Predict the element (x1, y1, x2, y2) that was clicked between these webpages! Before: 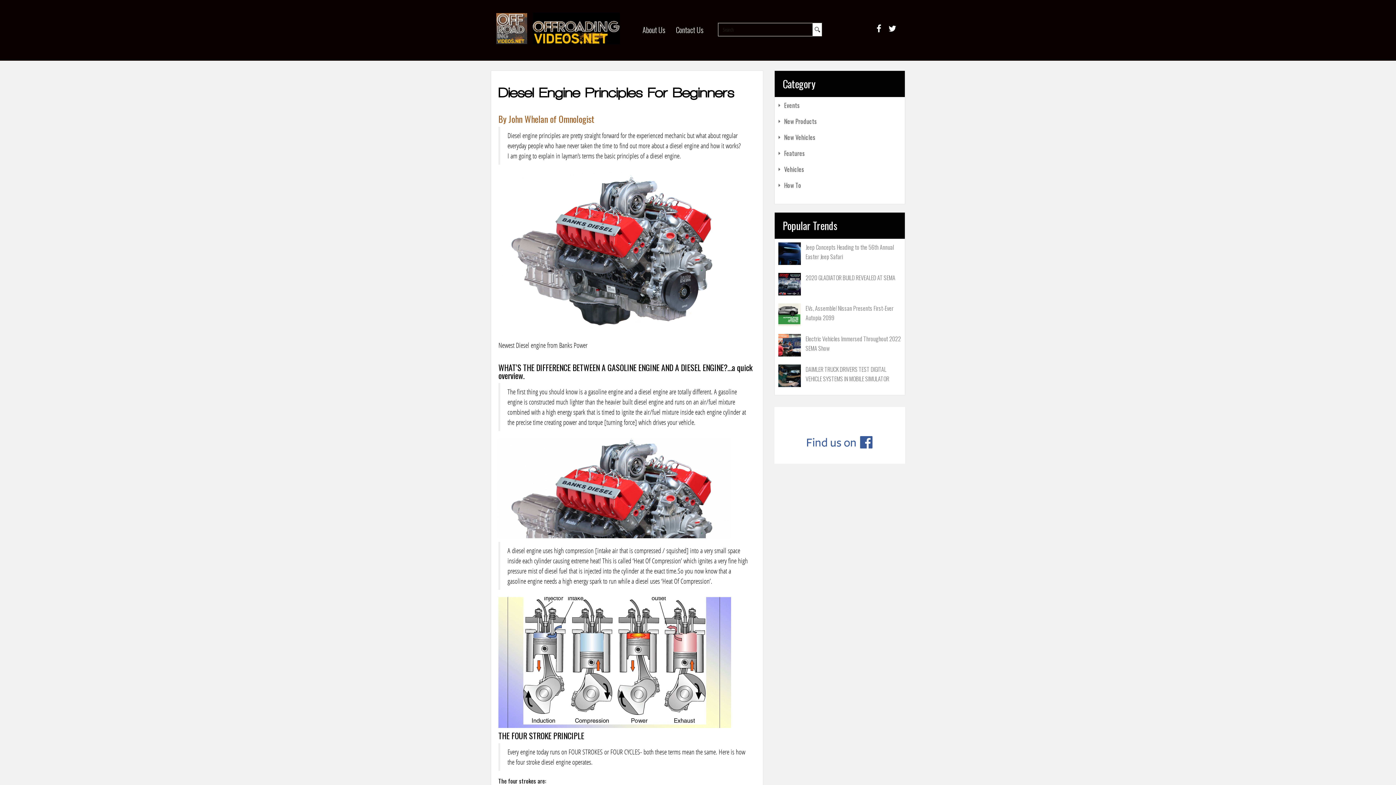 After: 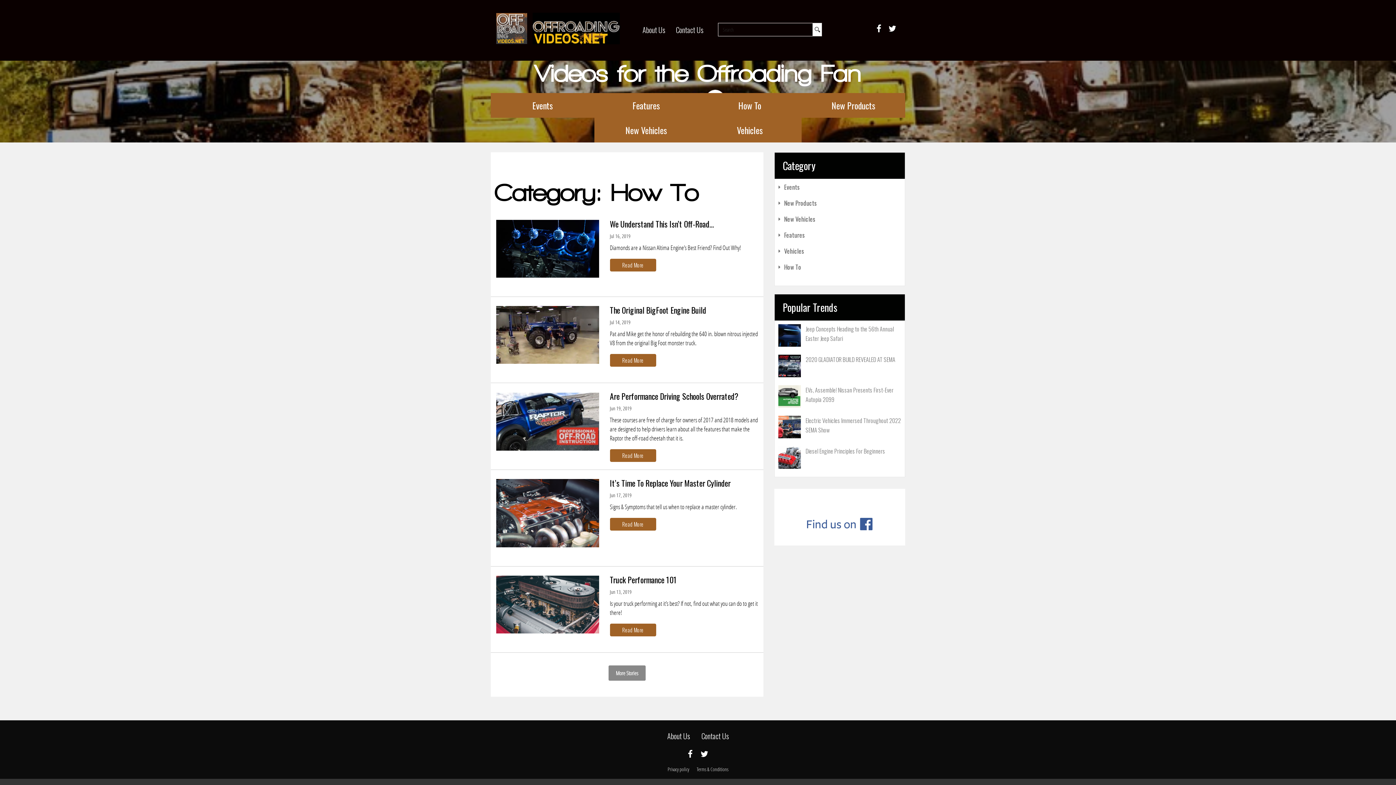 Action: label: How To bbox: (778, 180, 905, 190)